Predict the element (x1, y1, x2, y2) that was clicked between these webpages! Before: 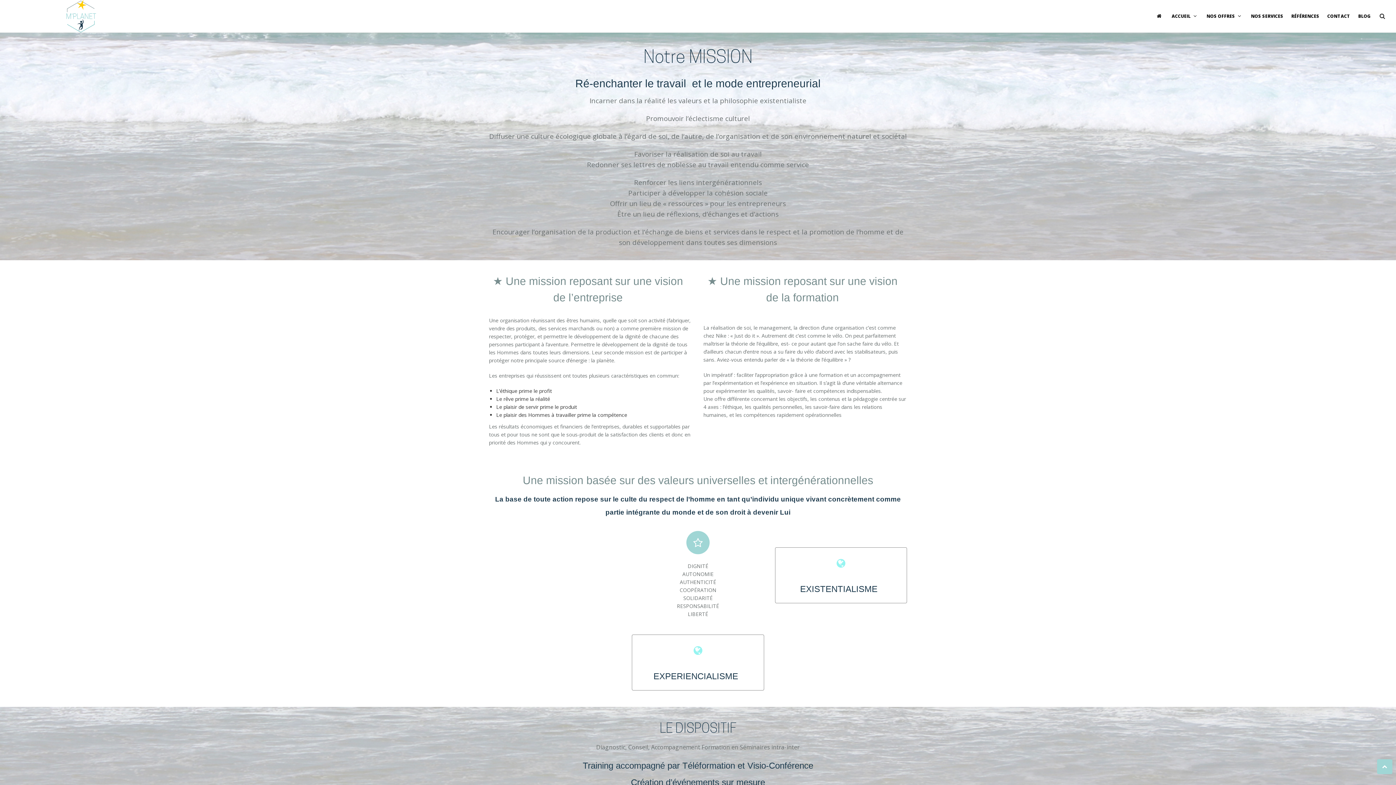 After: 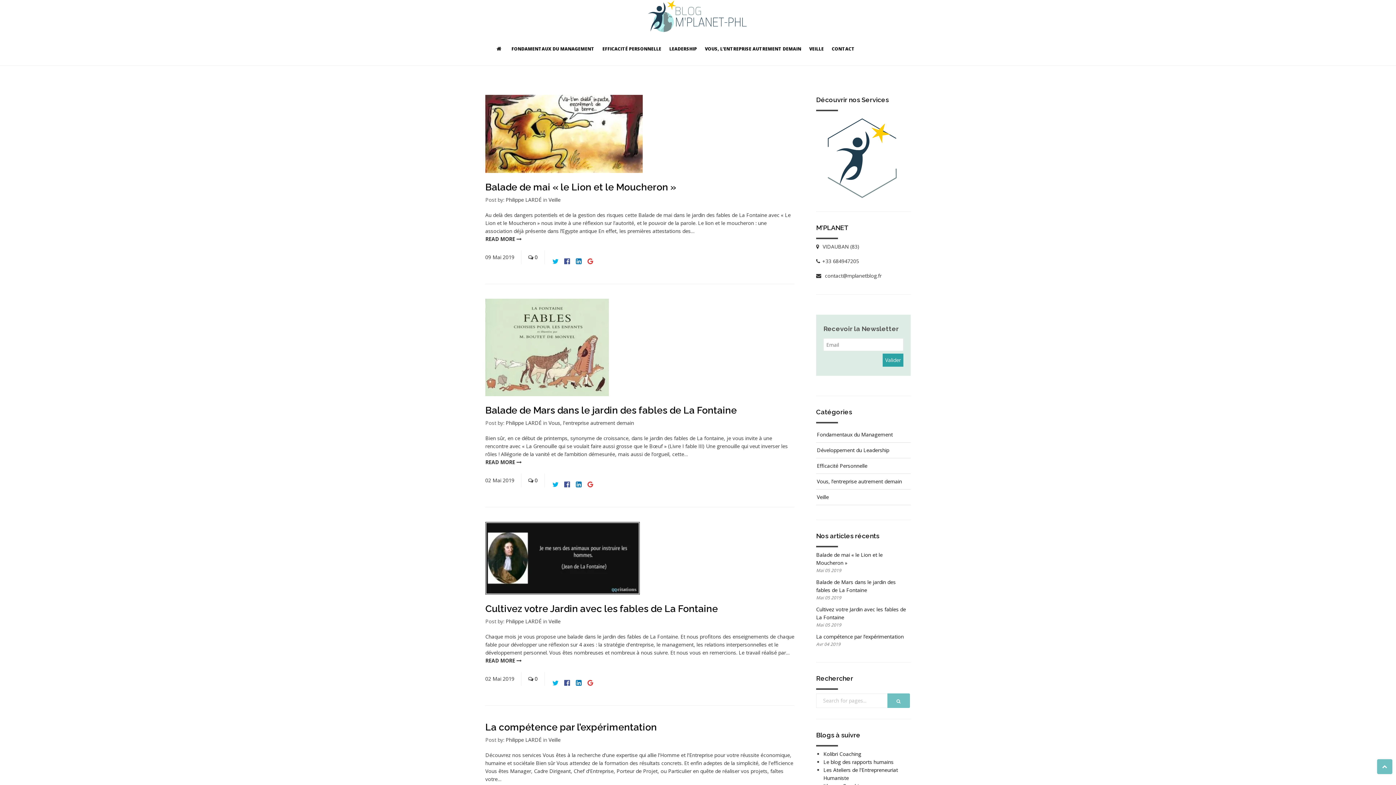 Action: label: BLOG bbox: (1354, 0, 1374, 32)